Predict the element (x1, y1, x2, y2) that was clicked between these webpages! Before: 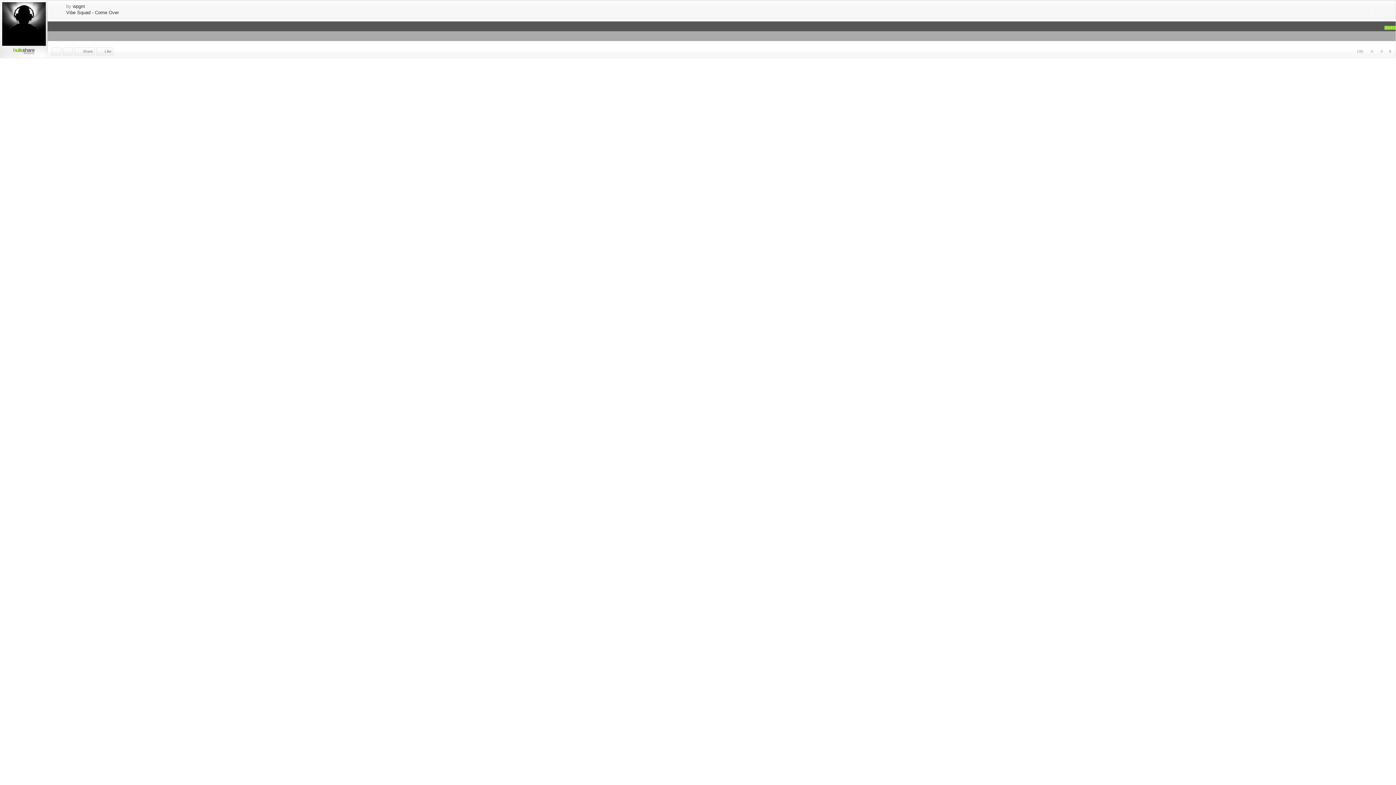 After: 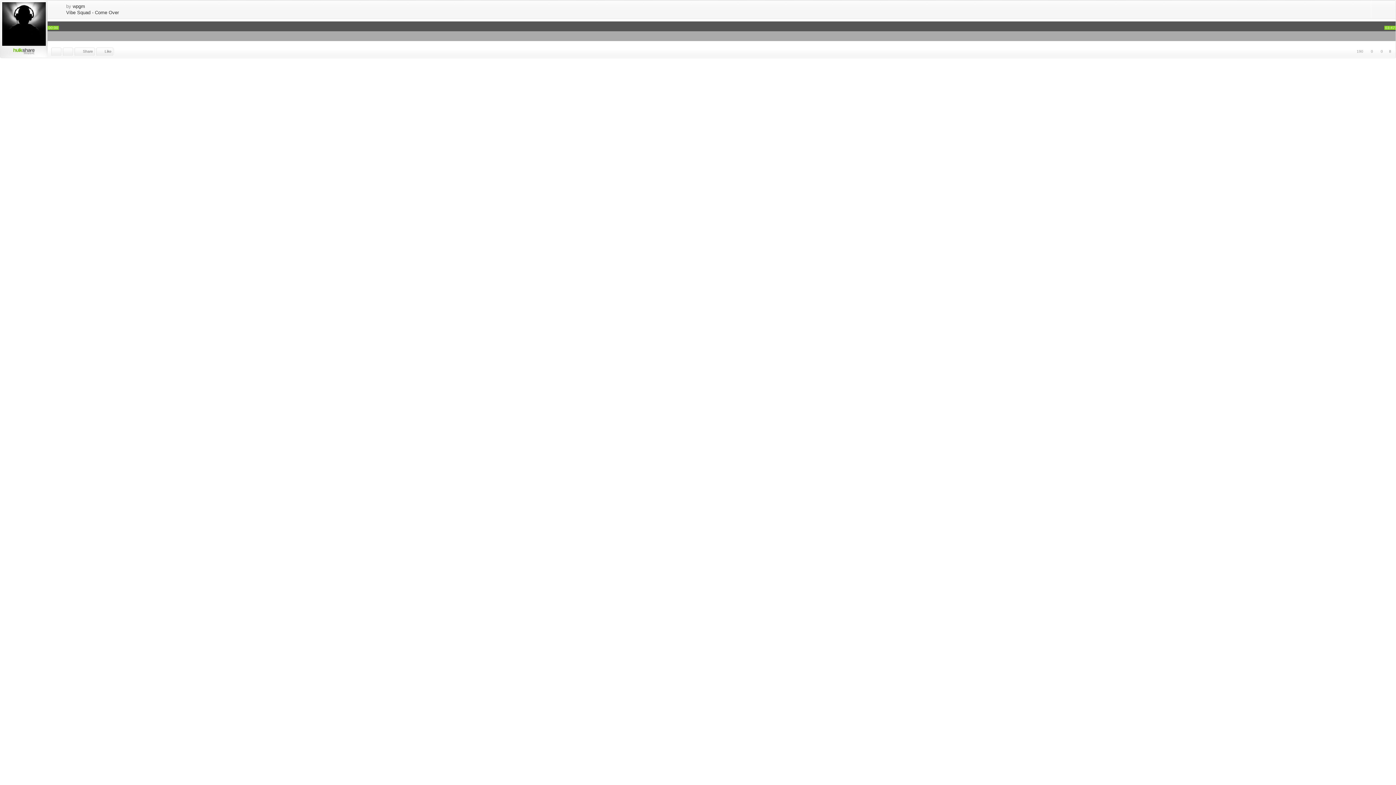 Action: bbox: (52, 4, 61, 14)